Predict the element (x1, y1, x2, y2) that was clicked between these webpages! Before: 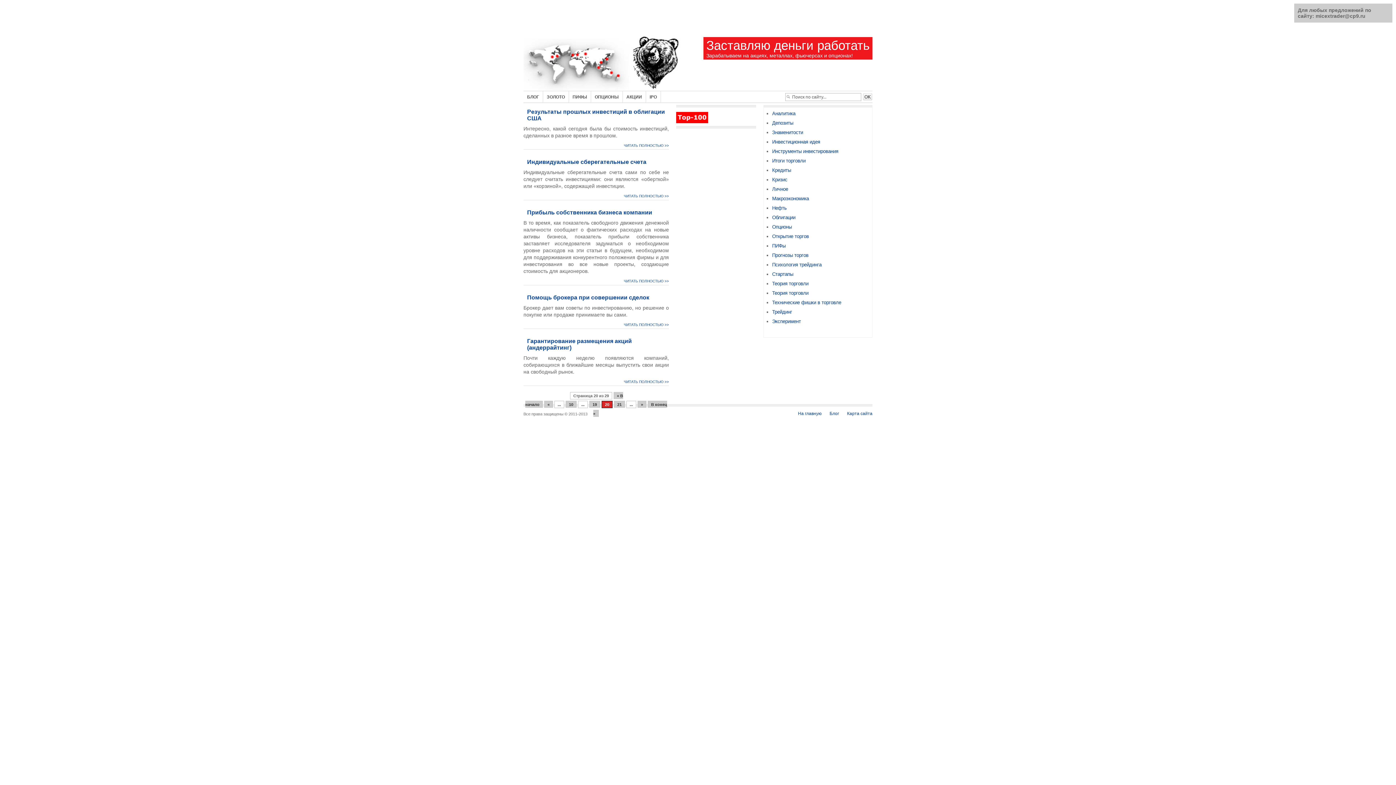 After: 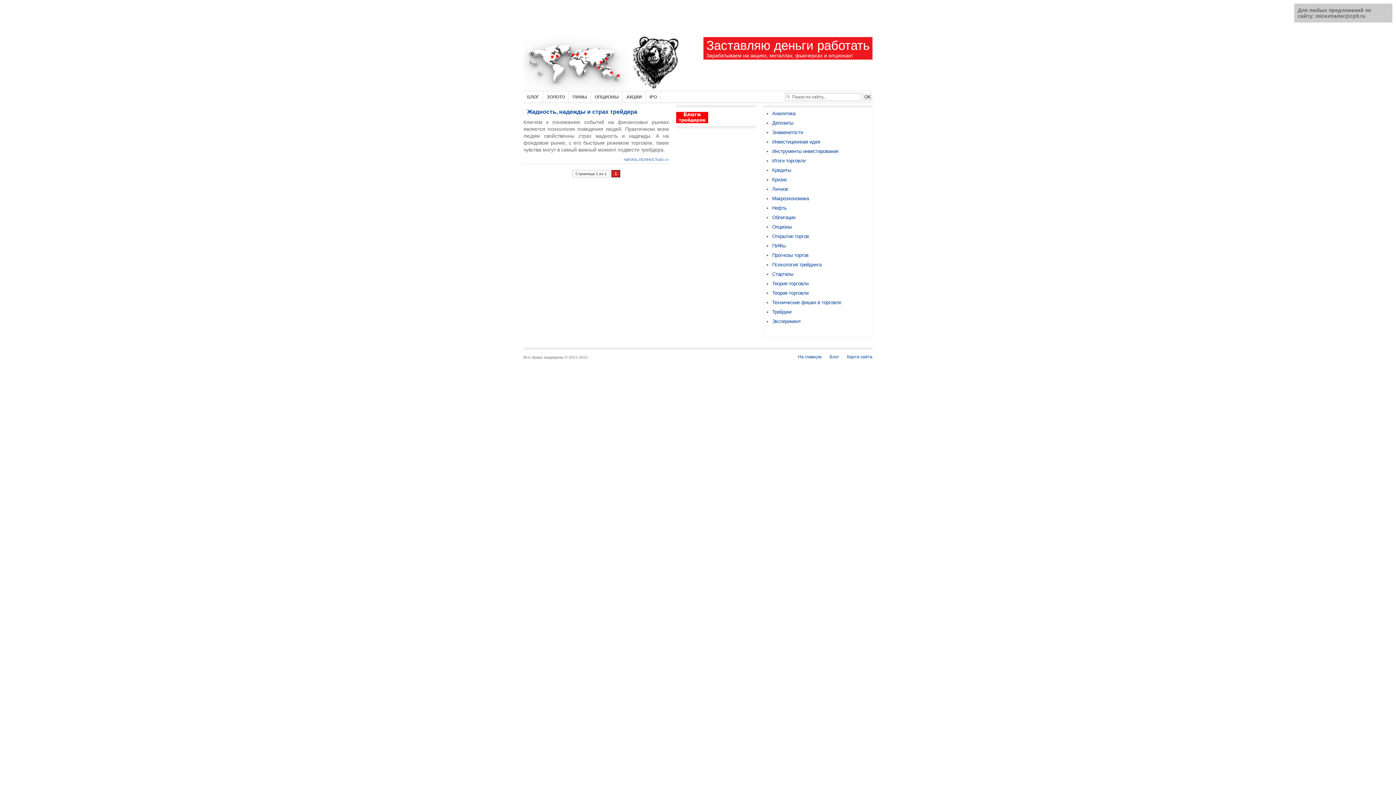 Action: bbox: (772, 262, 821, 267) label: Психология трейдинга